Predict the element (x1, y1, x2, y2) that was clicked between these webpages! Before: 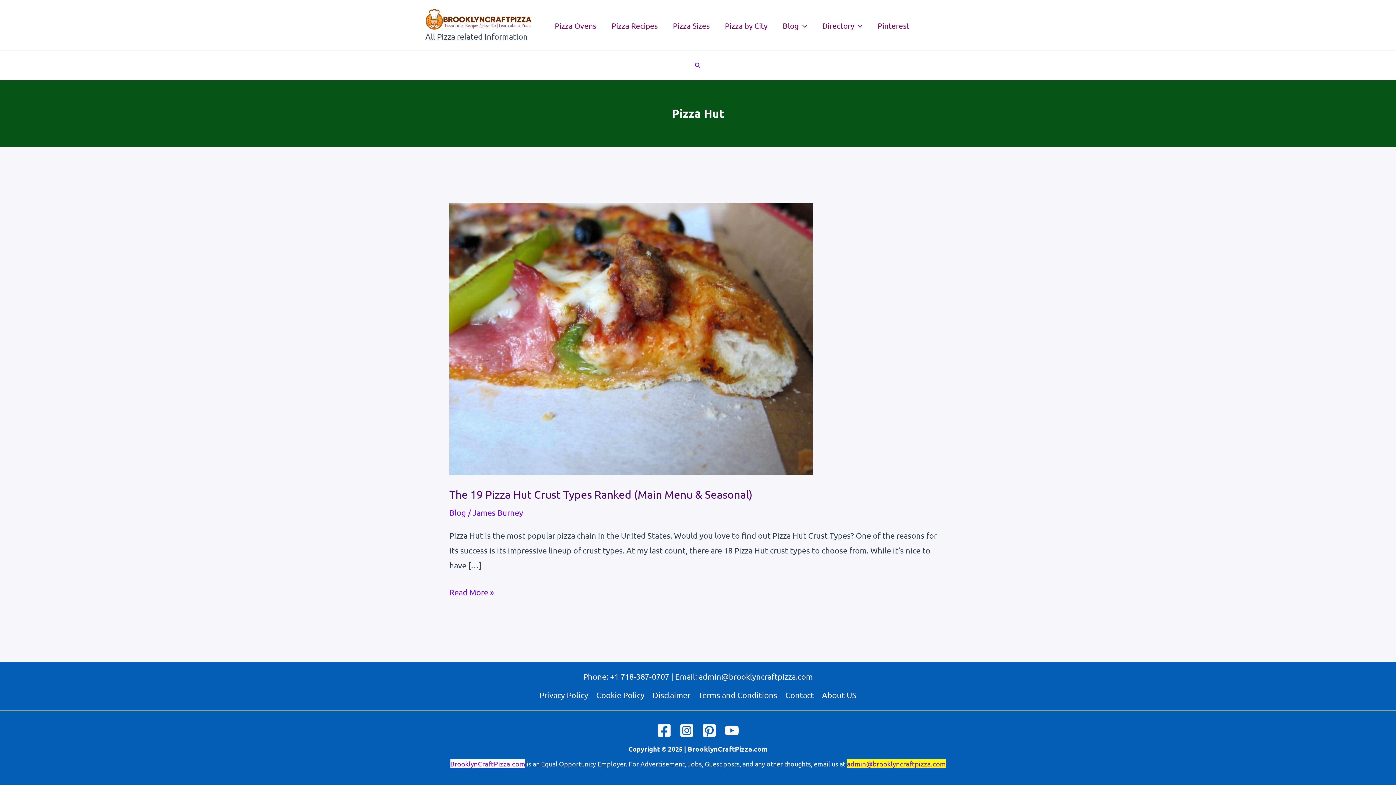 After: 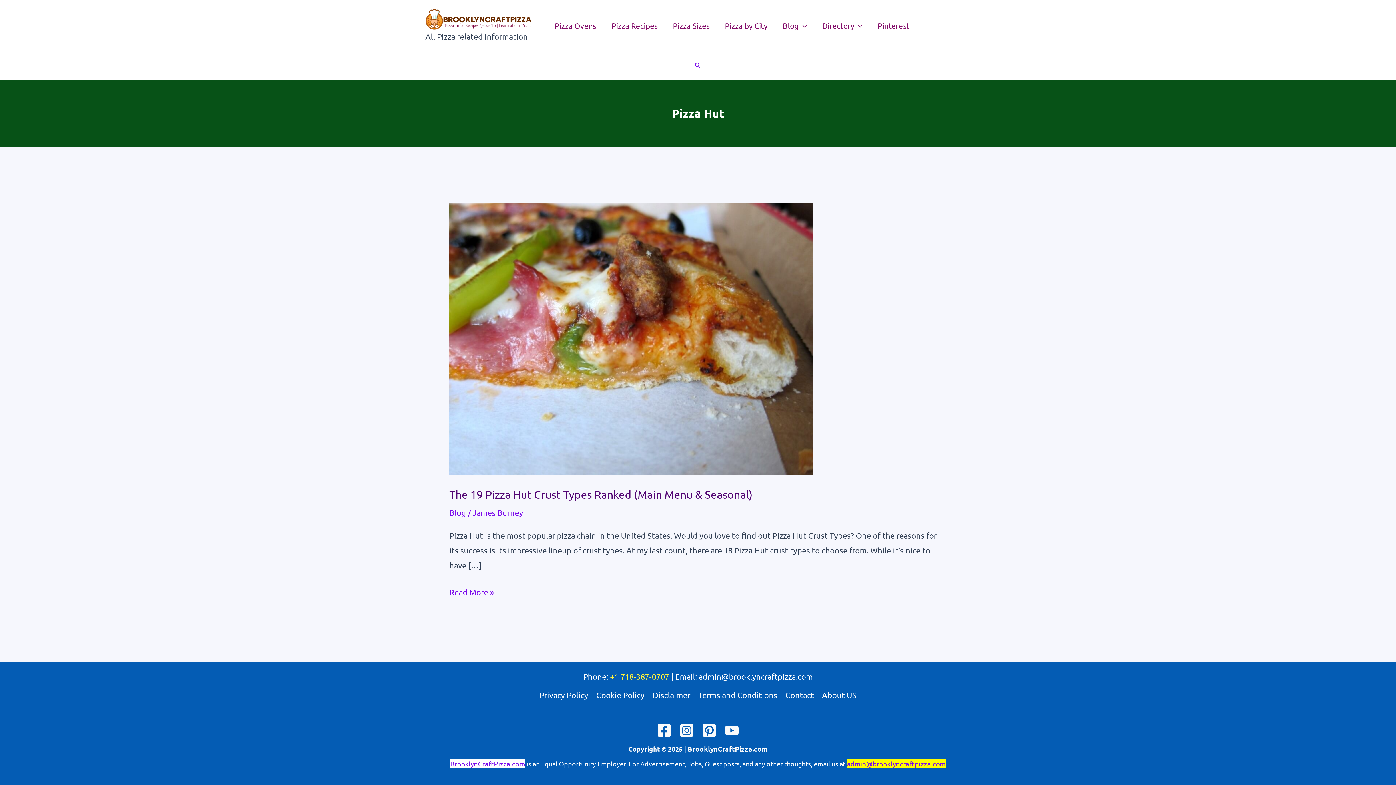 Action: label: +1 718-387-0707 bbox: (610, 672, 669, 681)